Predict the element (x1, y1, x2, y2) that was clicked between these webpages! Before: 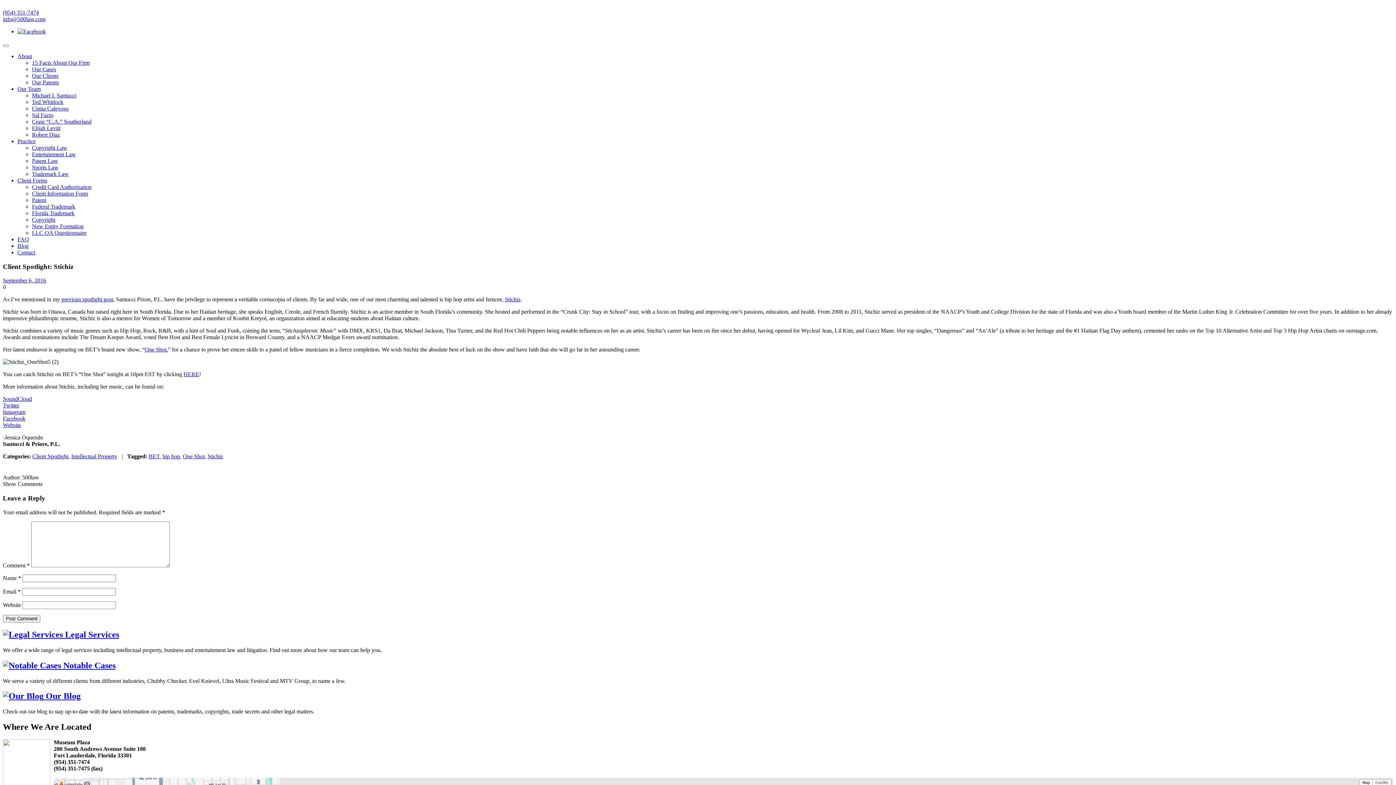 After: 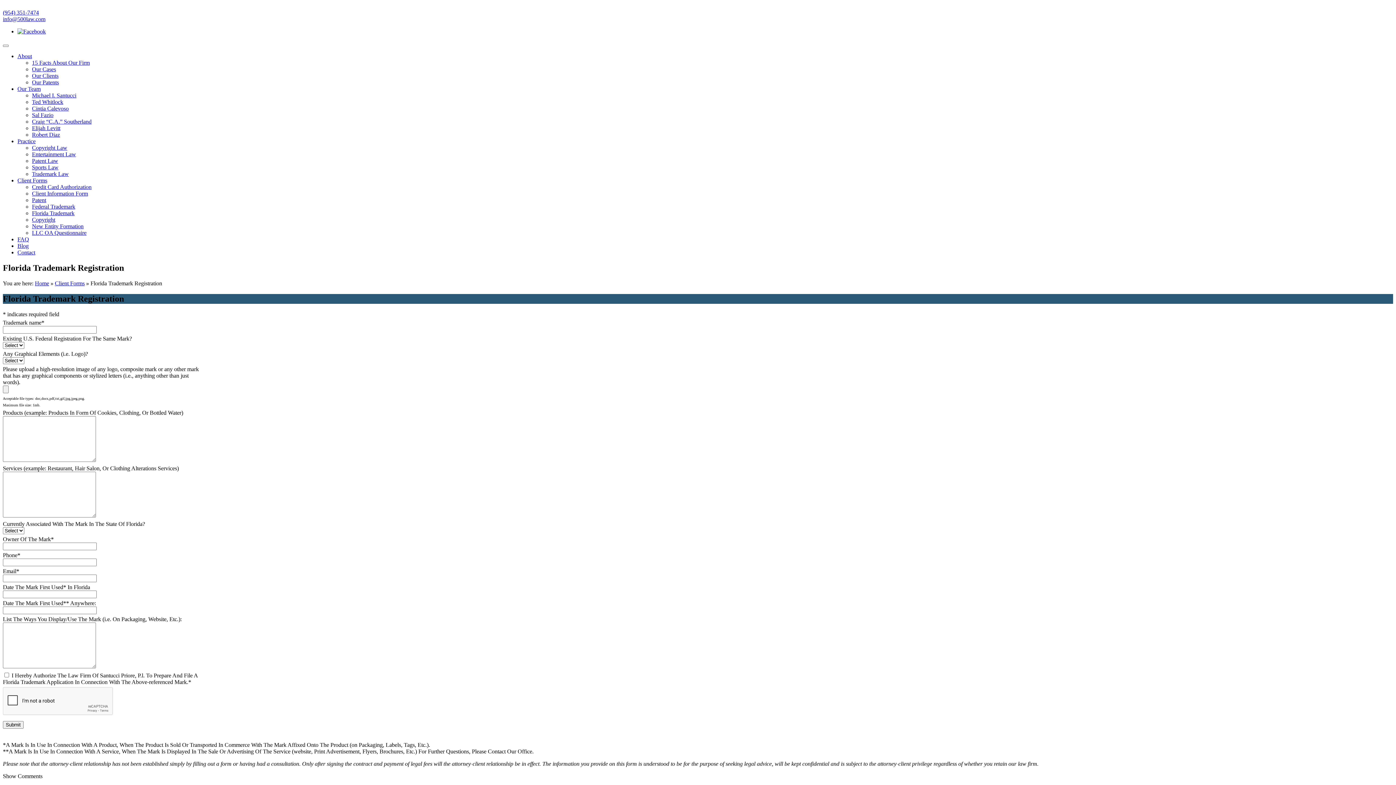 Action: label: Florida Trademark bbox: (32, 210, 74, 216)